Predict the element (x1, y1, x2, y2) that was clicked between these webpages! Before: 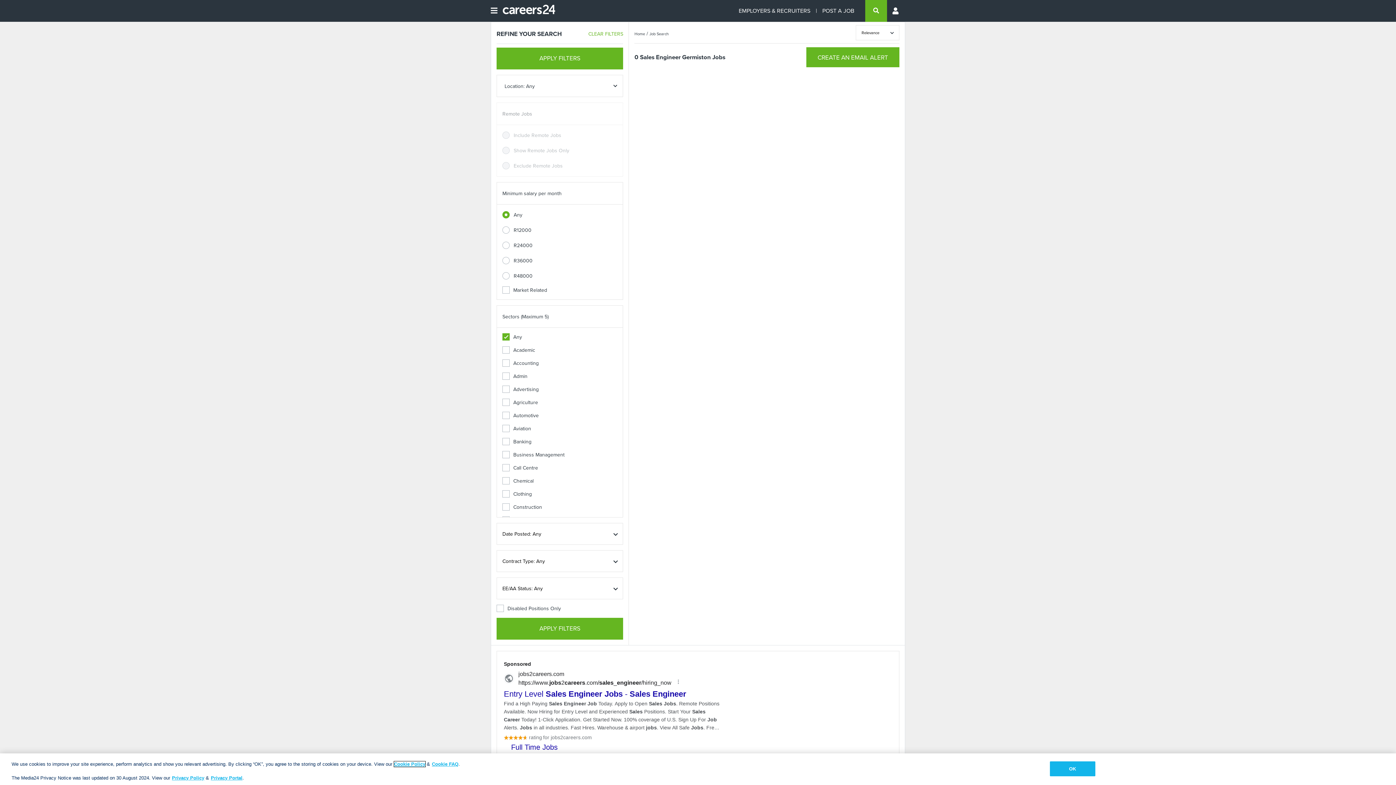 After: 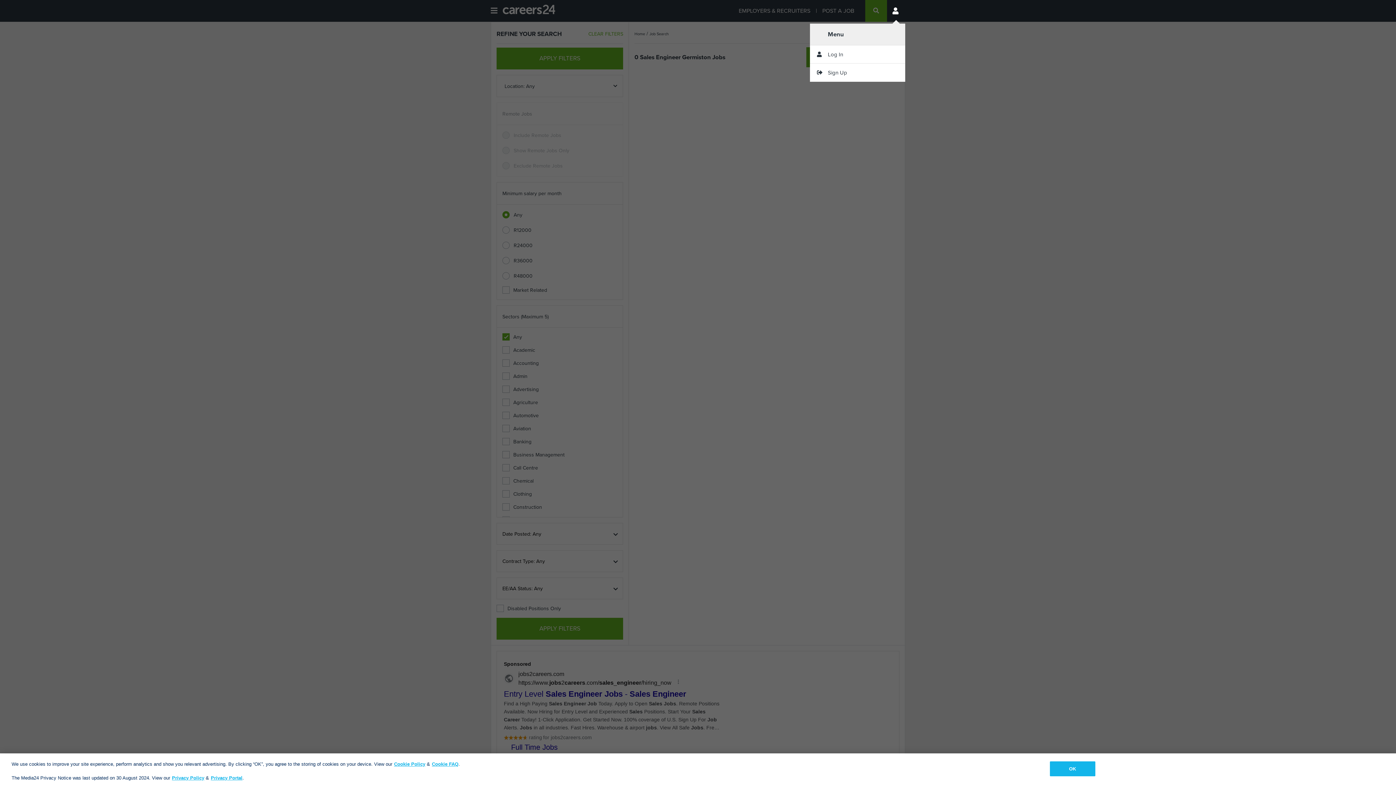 Action: label: Profile menu bbox: (887, 1, 905, 20)